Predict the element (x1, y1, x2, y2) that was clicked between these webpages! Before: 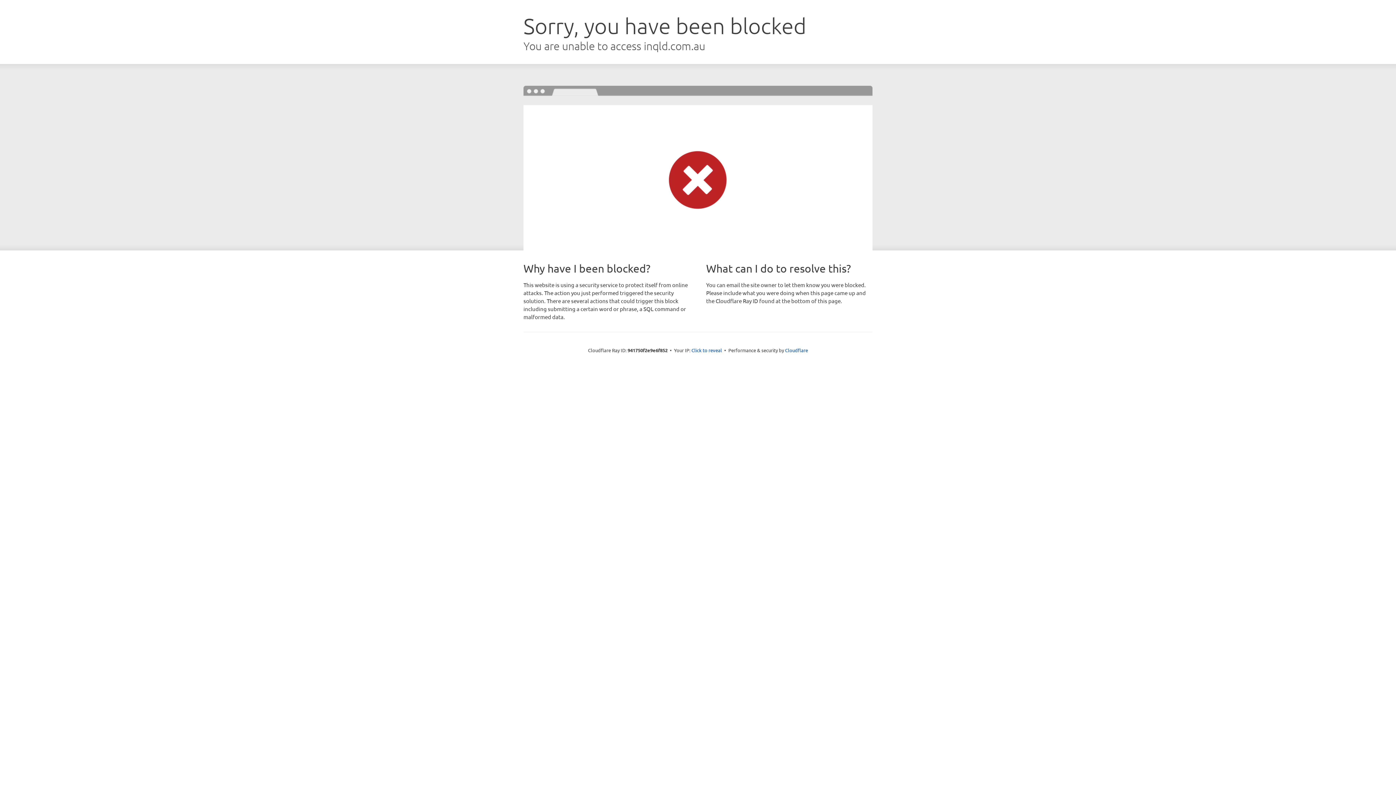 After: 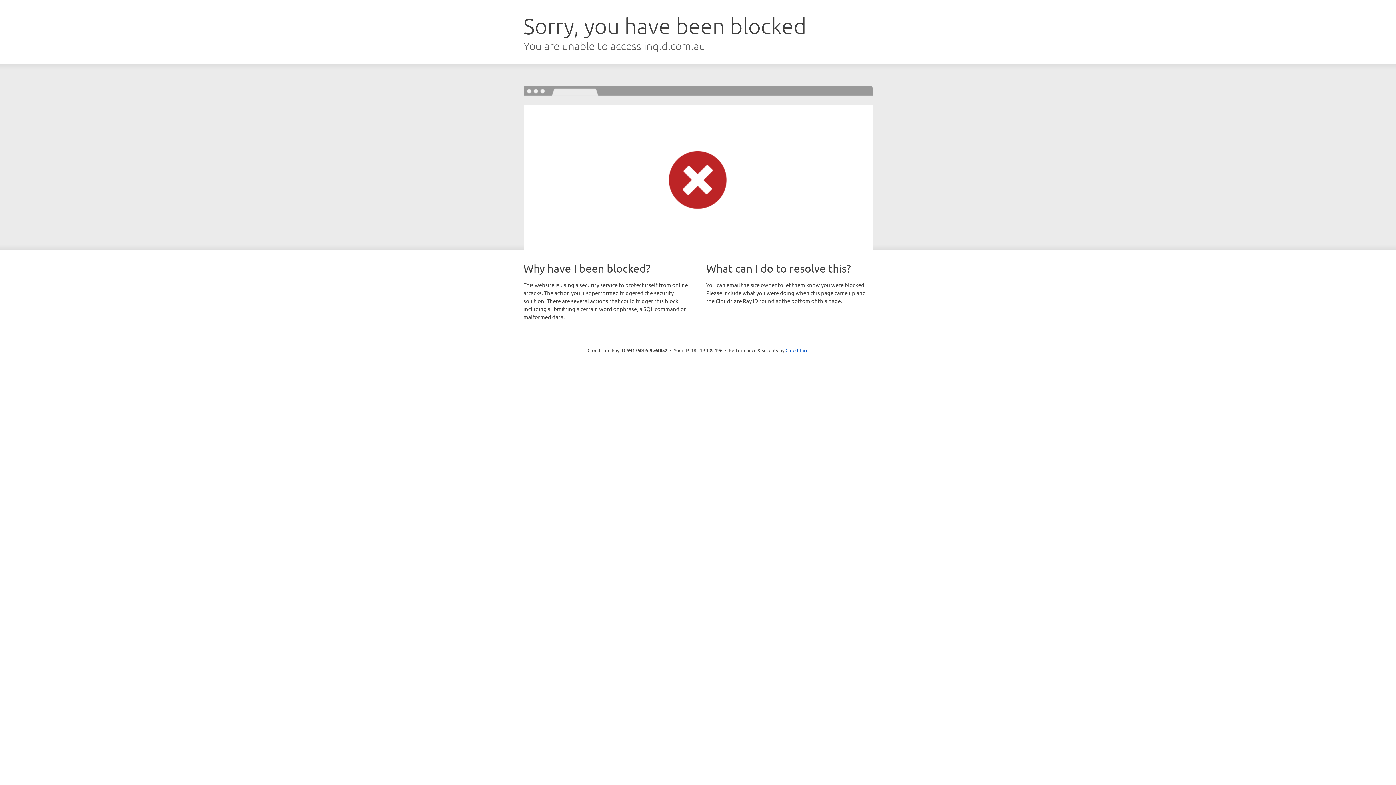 Action: bbox: (691, 346, 722, 353) label: Click to reveal